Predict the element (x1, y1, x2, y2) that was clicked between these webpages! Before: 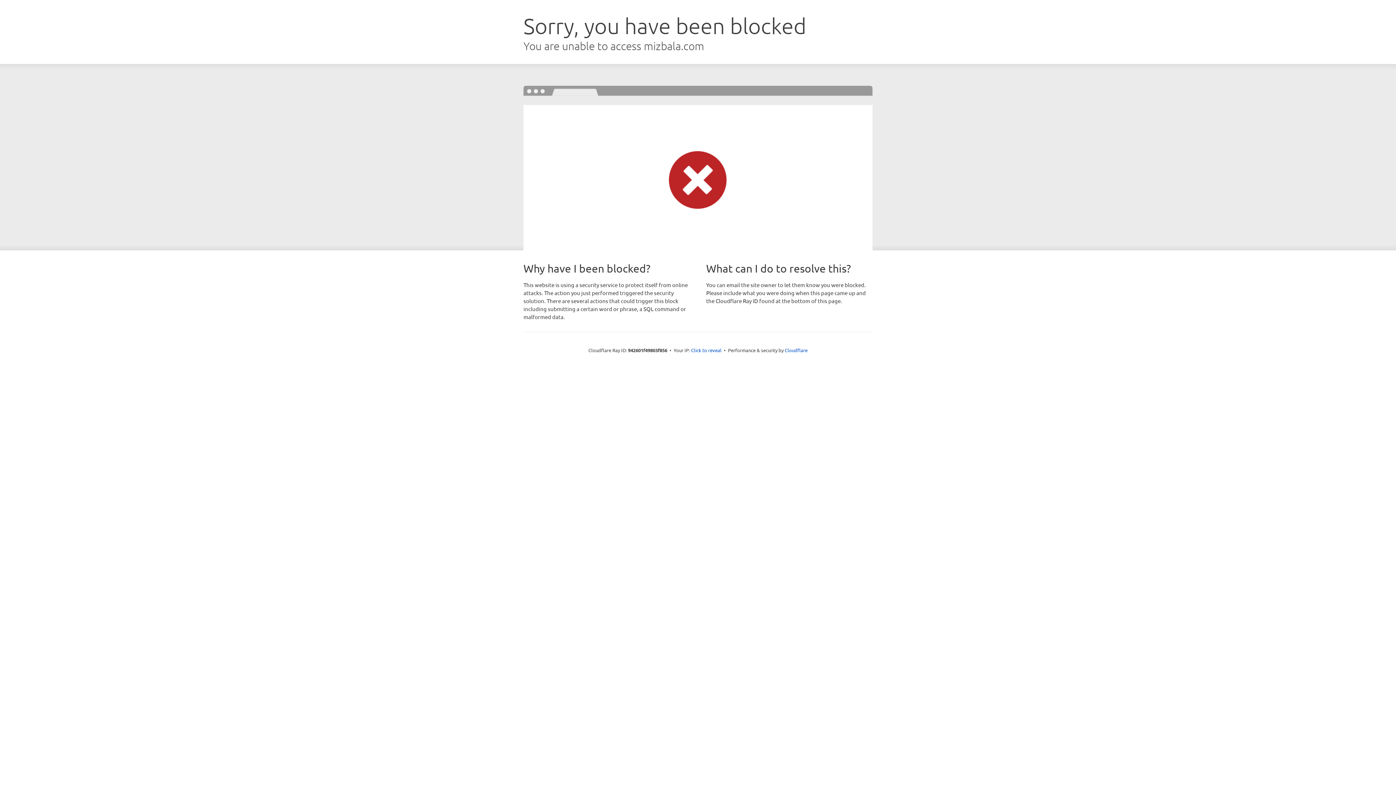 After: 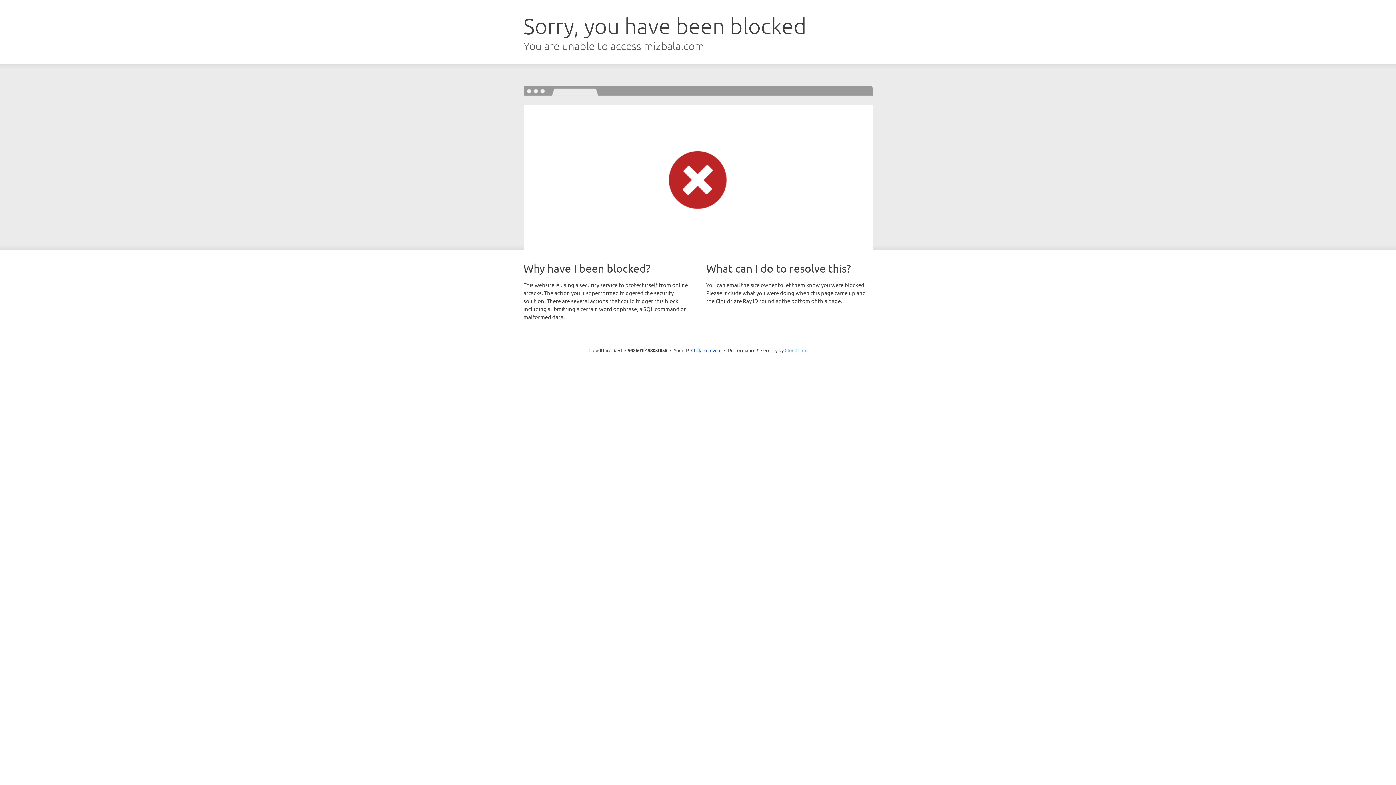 Action: bbox: (784, 347, 807, 353) label: Cloudflare